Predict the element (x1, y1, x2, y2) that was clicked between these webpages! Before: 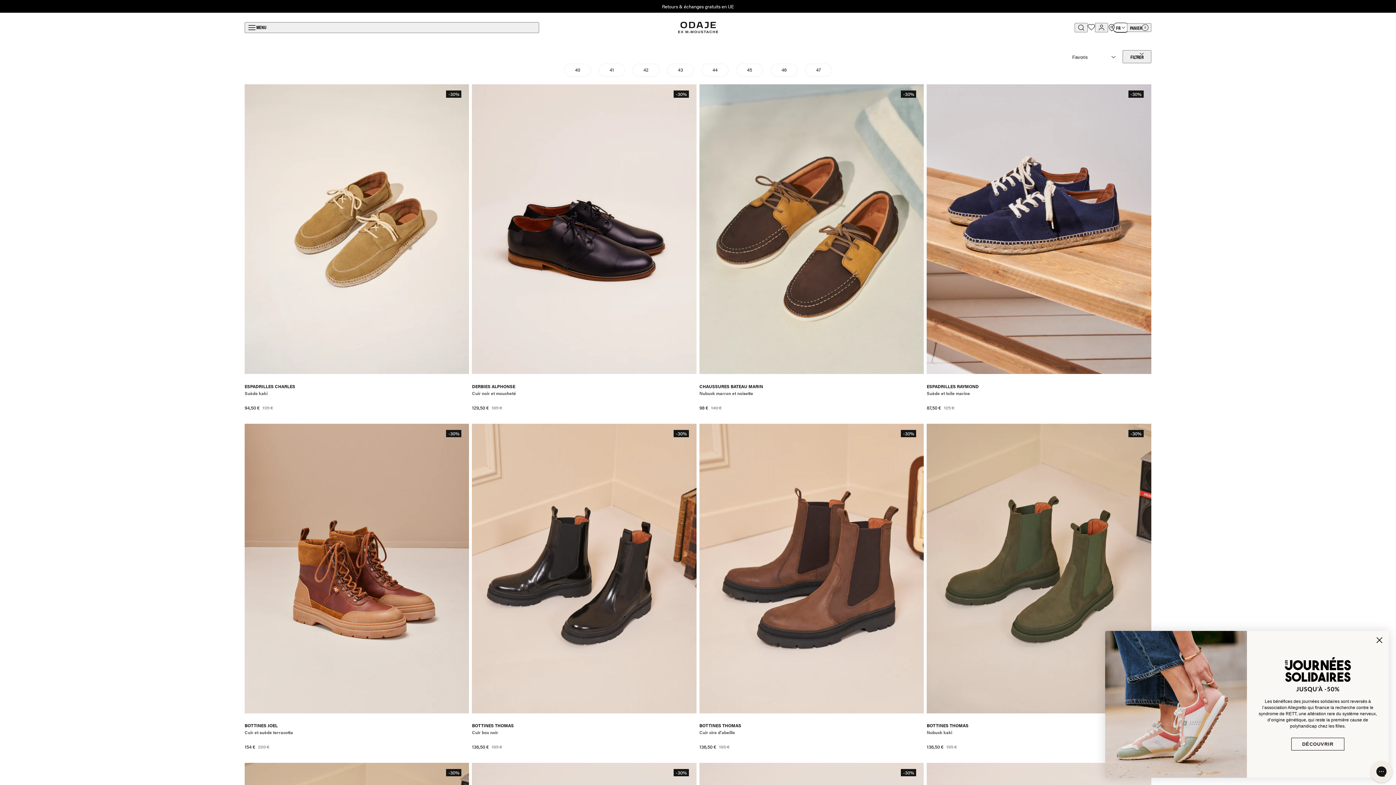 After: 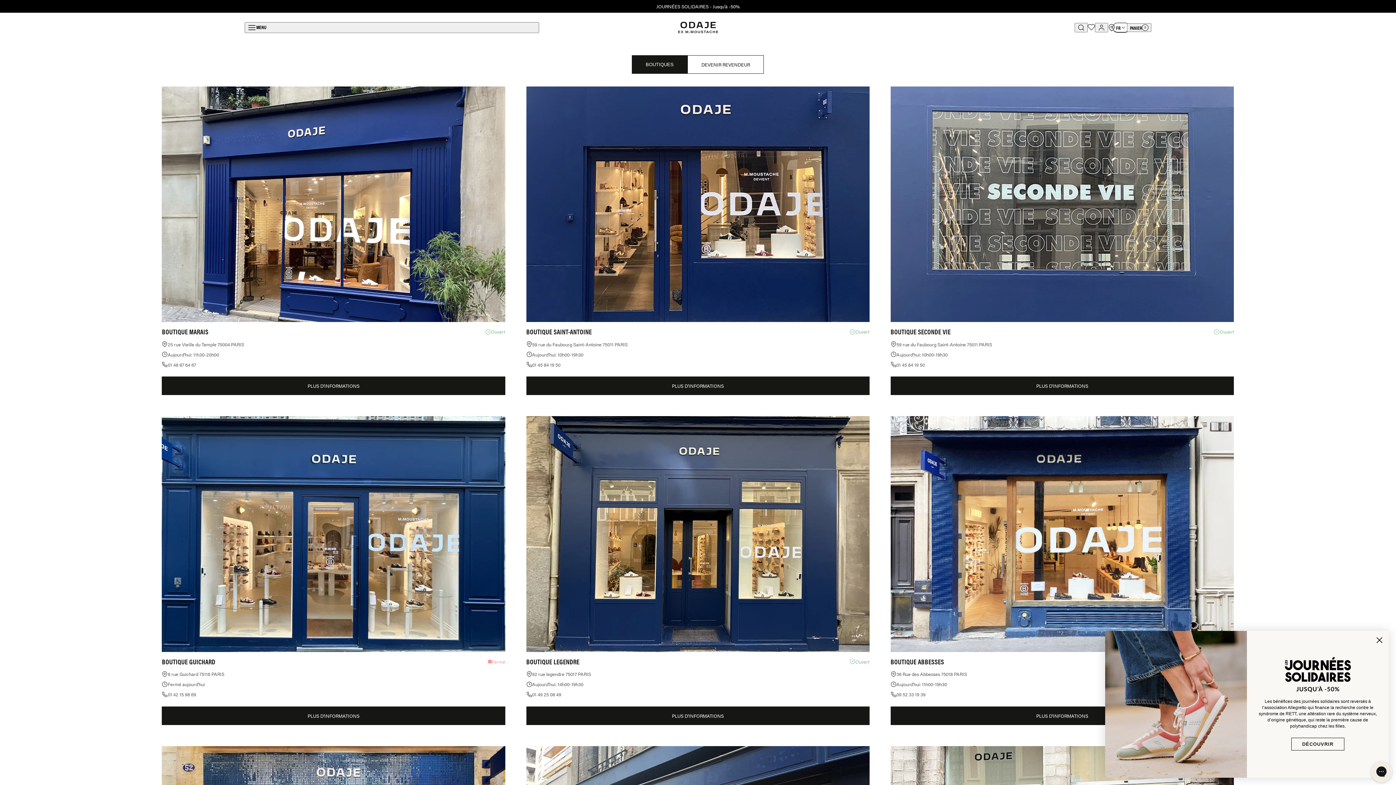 Action: bbox: (1108, 24, 1115, 31) label: map-pin
Connexion